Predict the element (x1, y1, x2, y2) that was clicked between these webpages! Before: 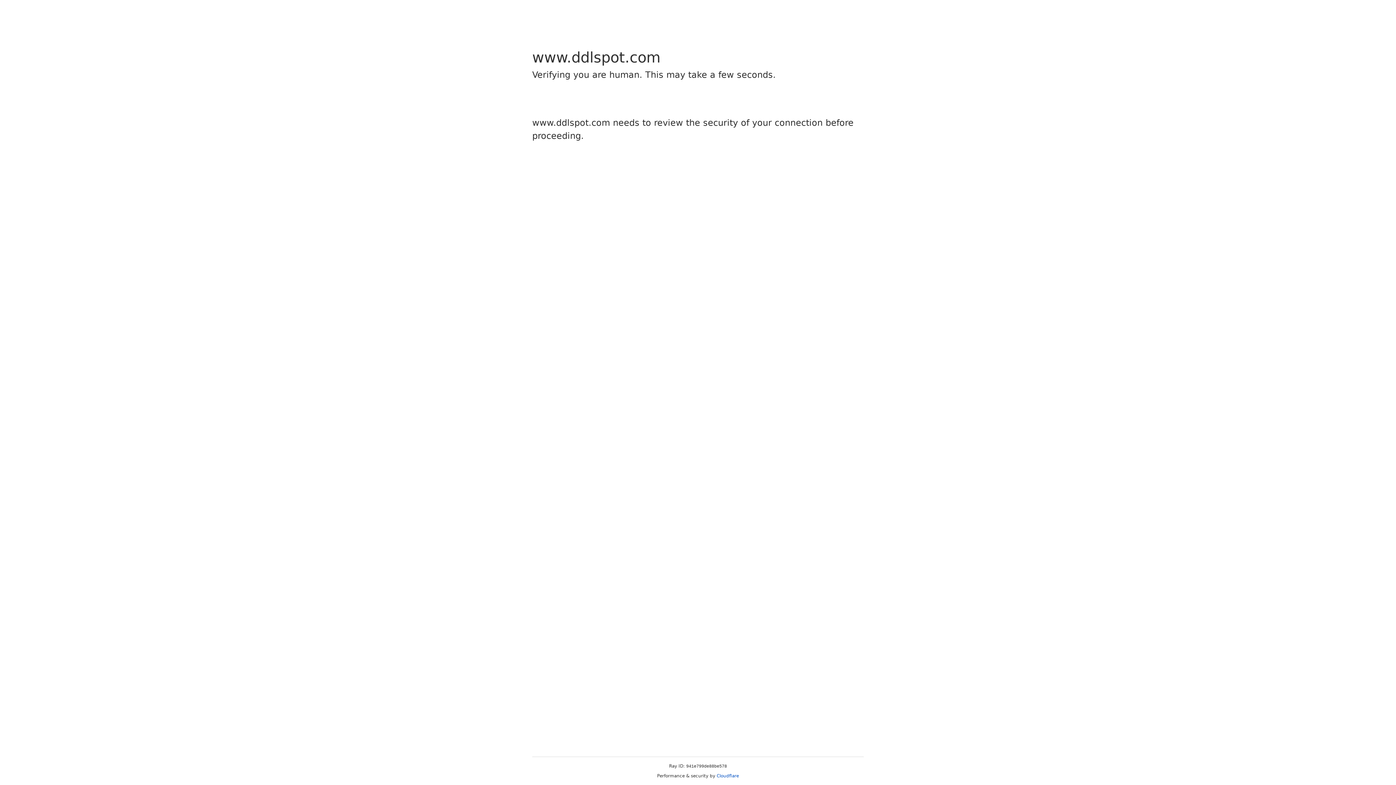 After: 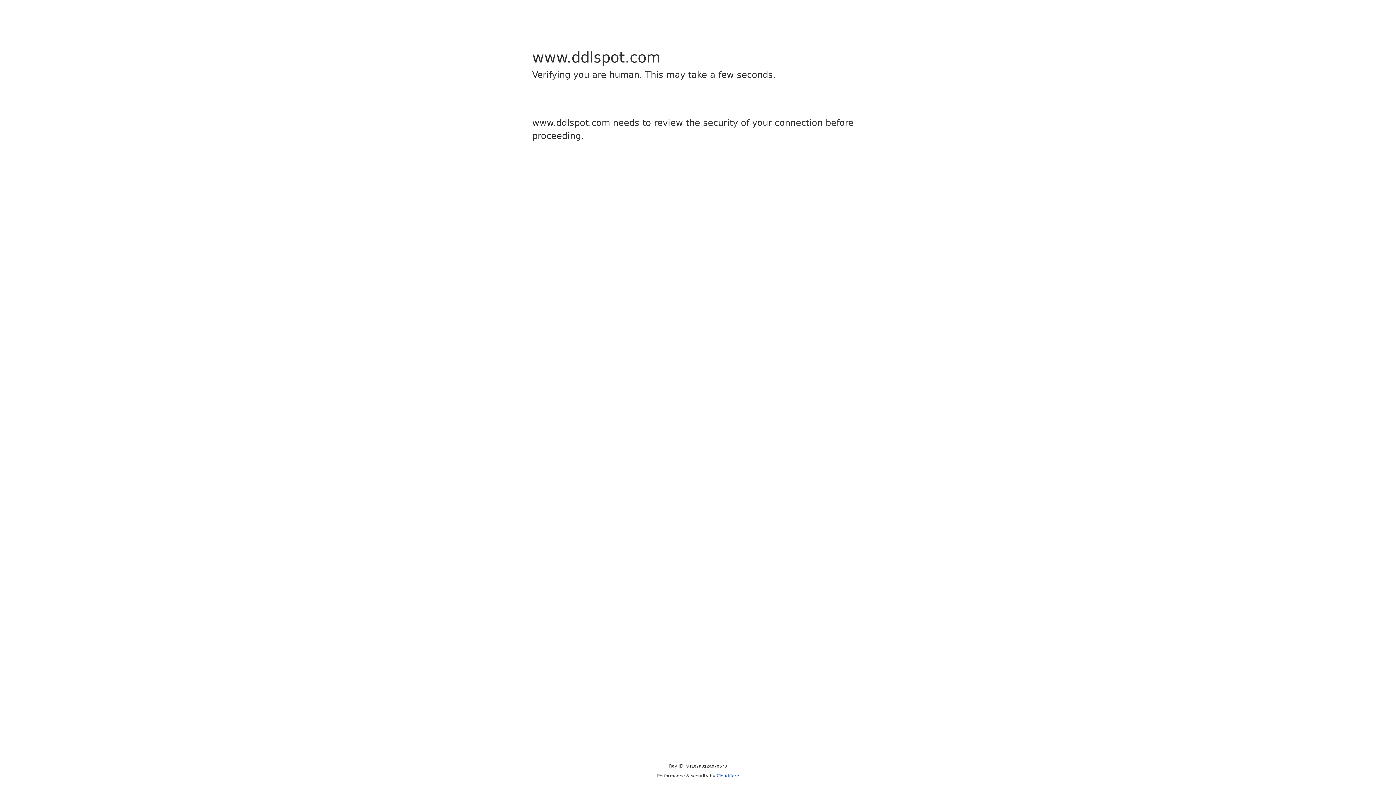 Action: bbox: (716, 773, 739, 778) label: Cloudflare